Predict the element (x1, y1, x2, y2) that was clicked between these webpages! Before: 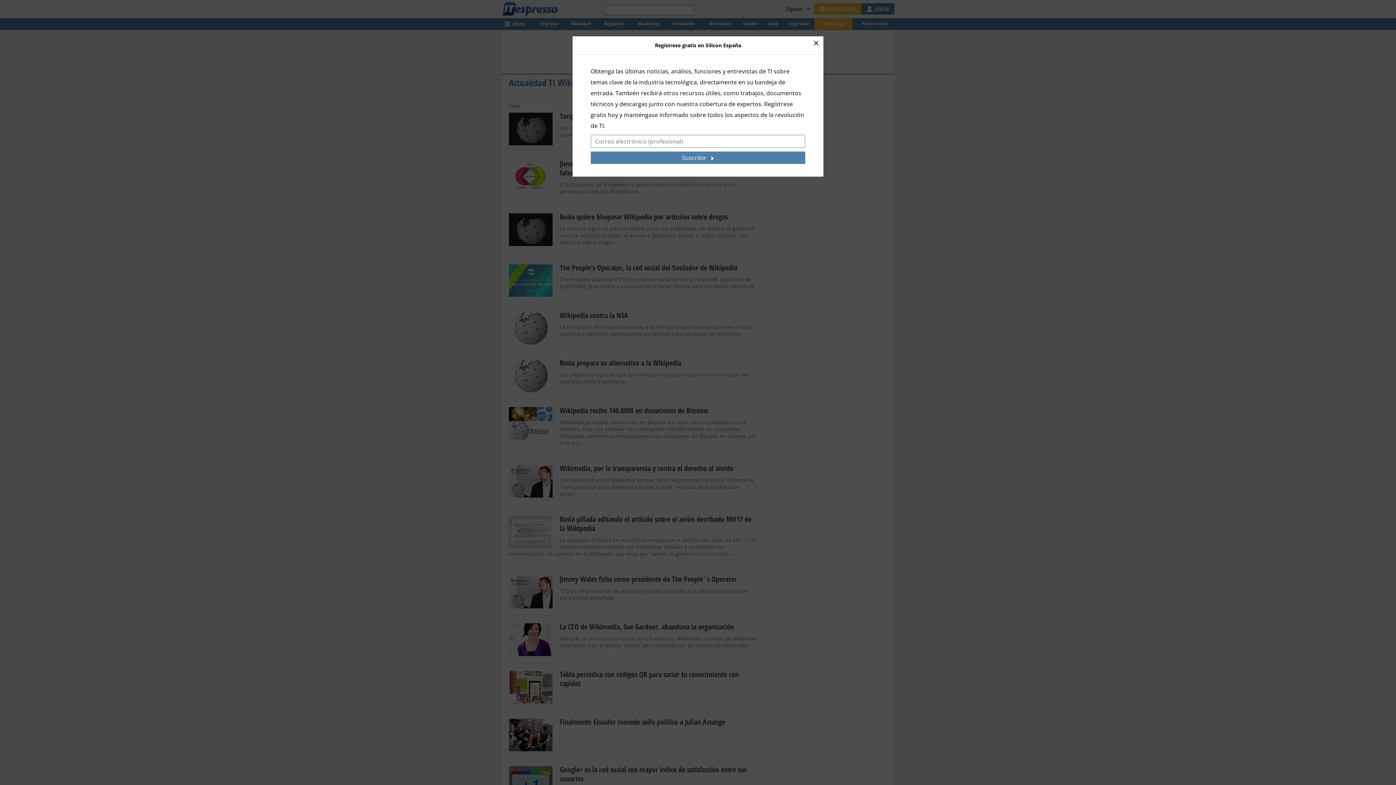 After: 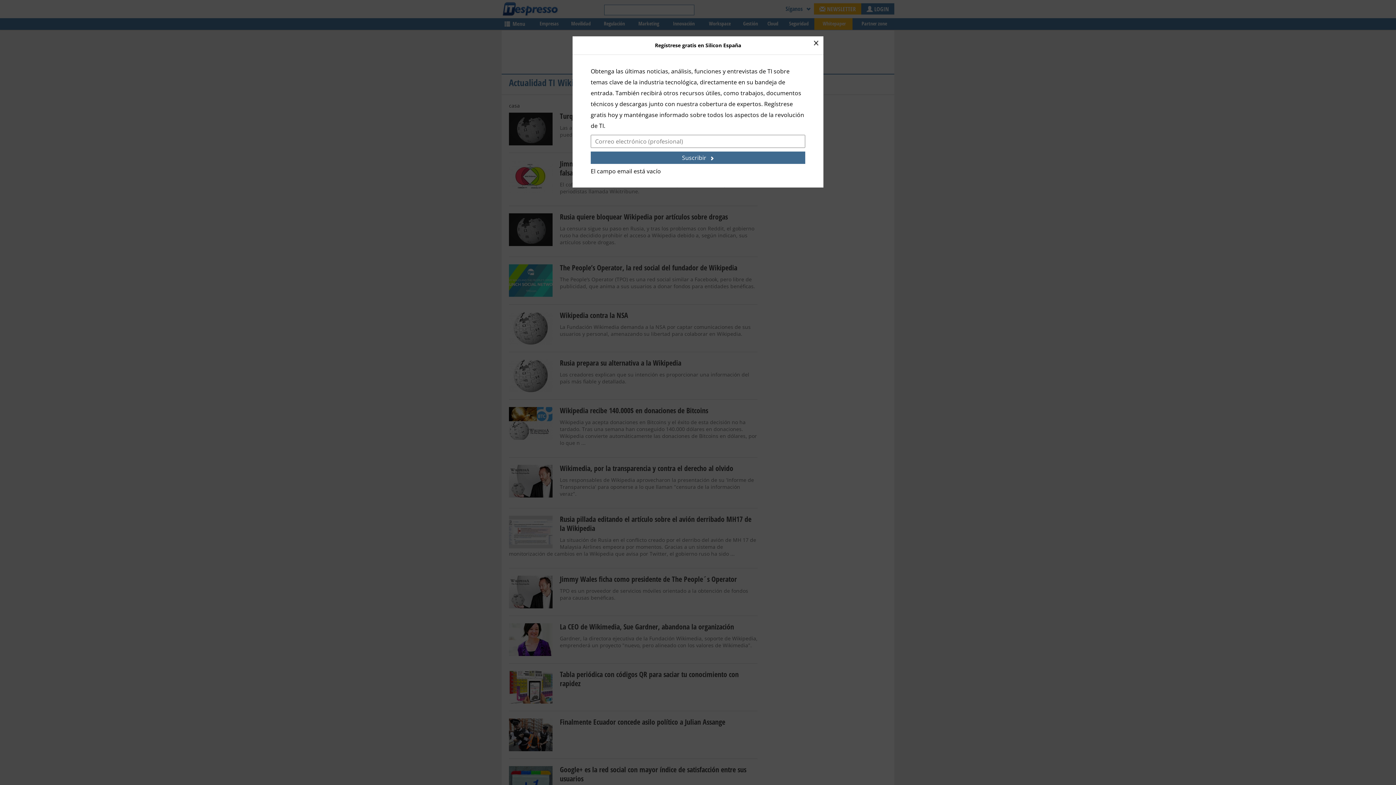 Action: label: Suscribir bbox: (590, 151, 805, 164)